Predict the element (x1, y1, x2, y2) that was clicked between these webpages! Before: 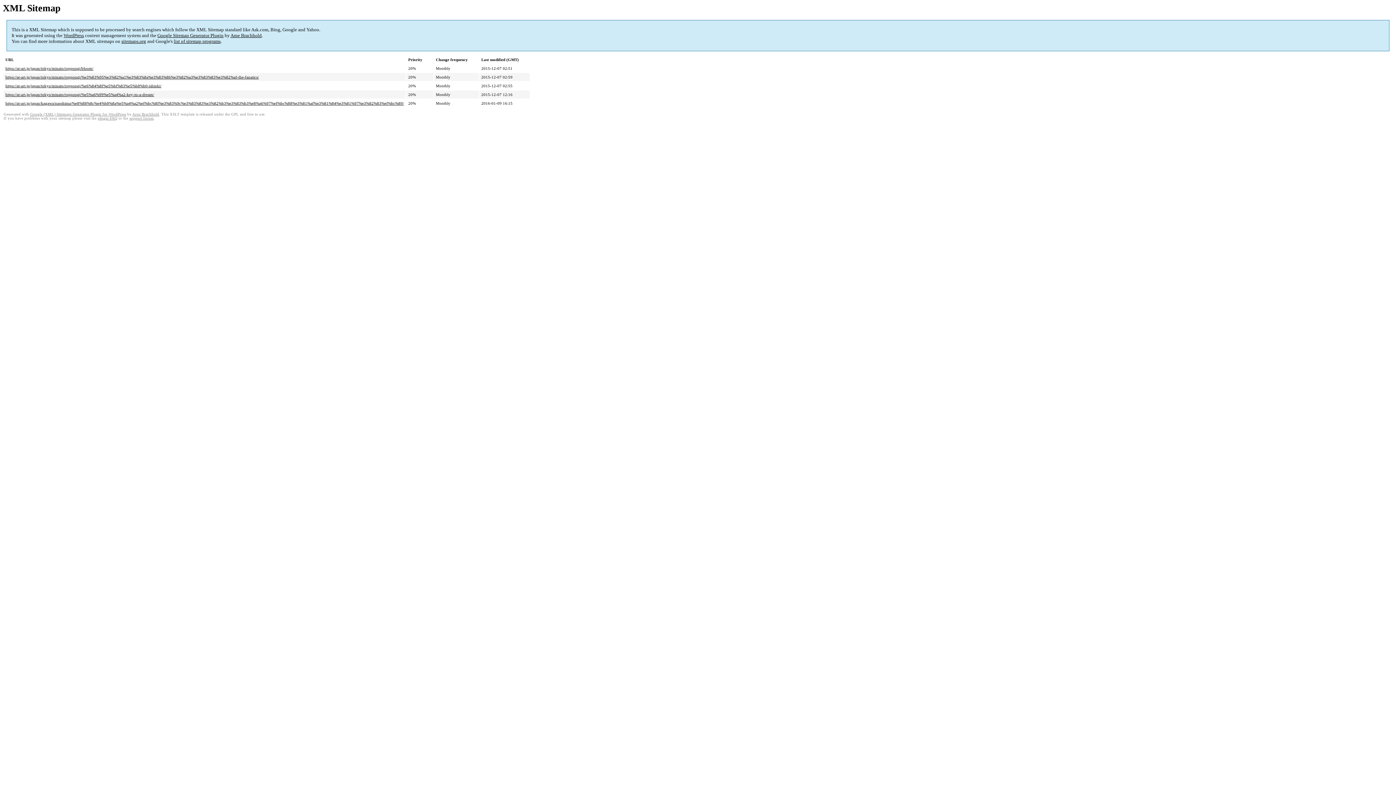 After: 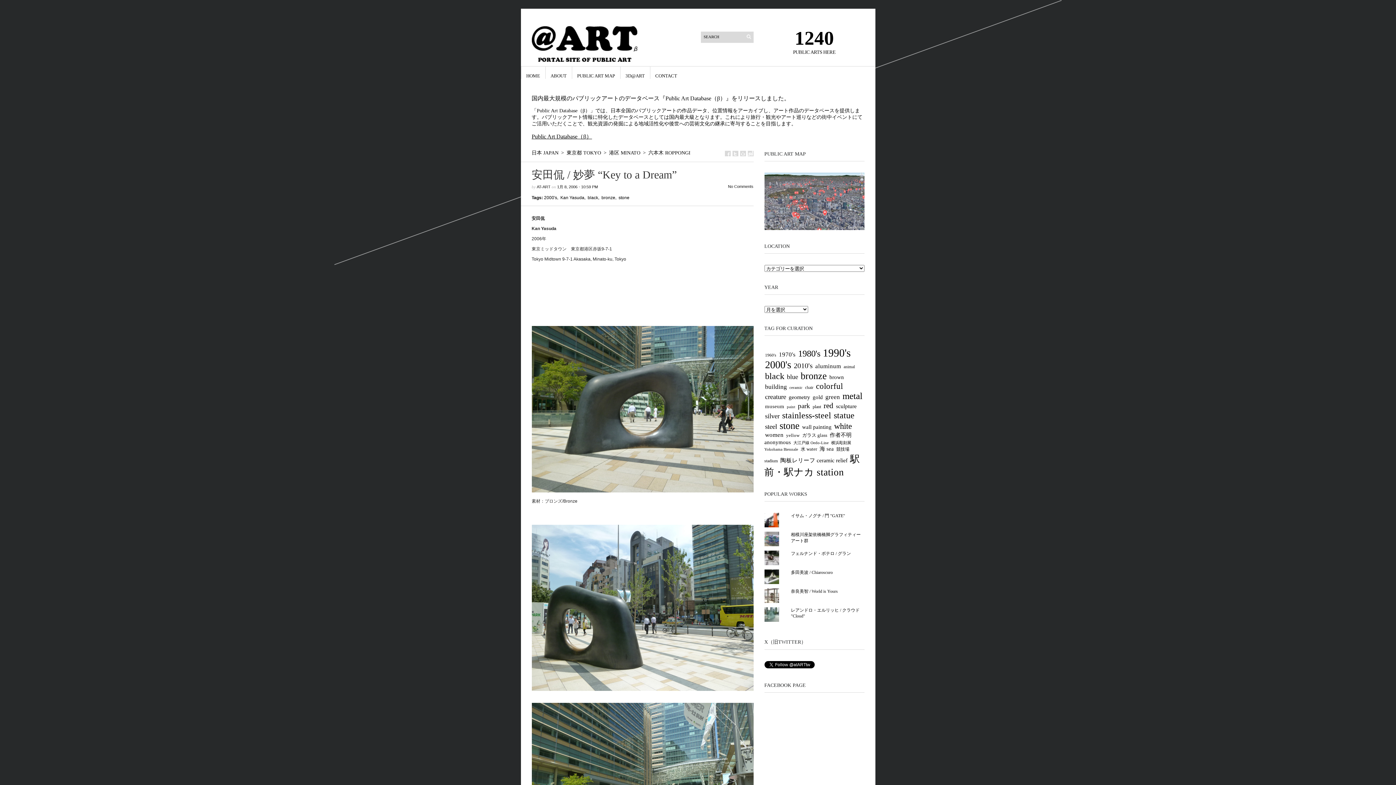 Action: label: https://at-art.jp/japan/tokyo/minato/roppongi/%e5%a6%99%e5%a4%a2-key-to-a-dream/ bbox: (5, 92, 154, 96)